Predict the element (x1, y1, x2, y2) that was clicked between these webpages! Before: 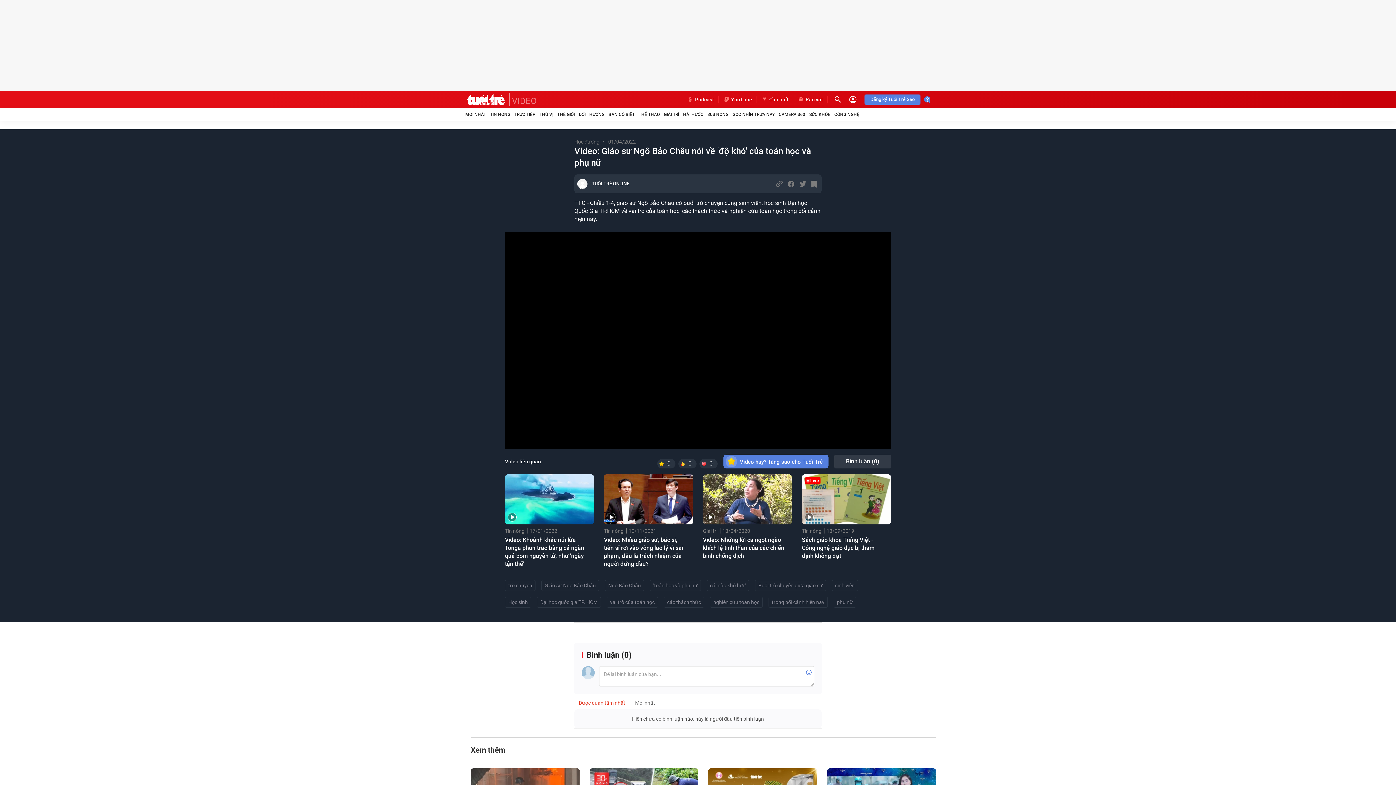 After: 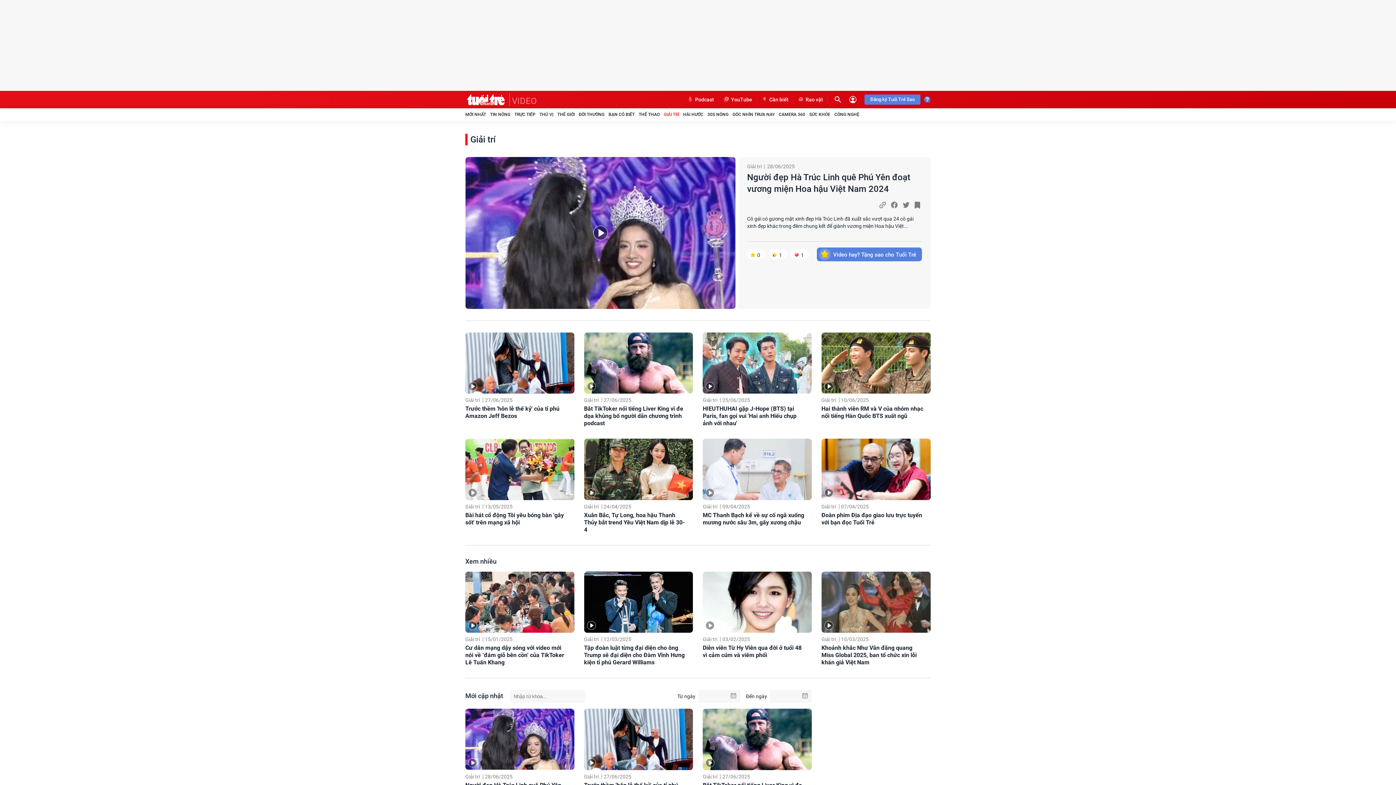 Action: label: Giải trí bbox: (703, 528, 717, 534)